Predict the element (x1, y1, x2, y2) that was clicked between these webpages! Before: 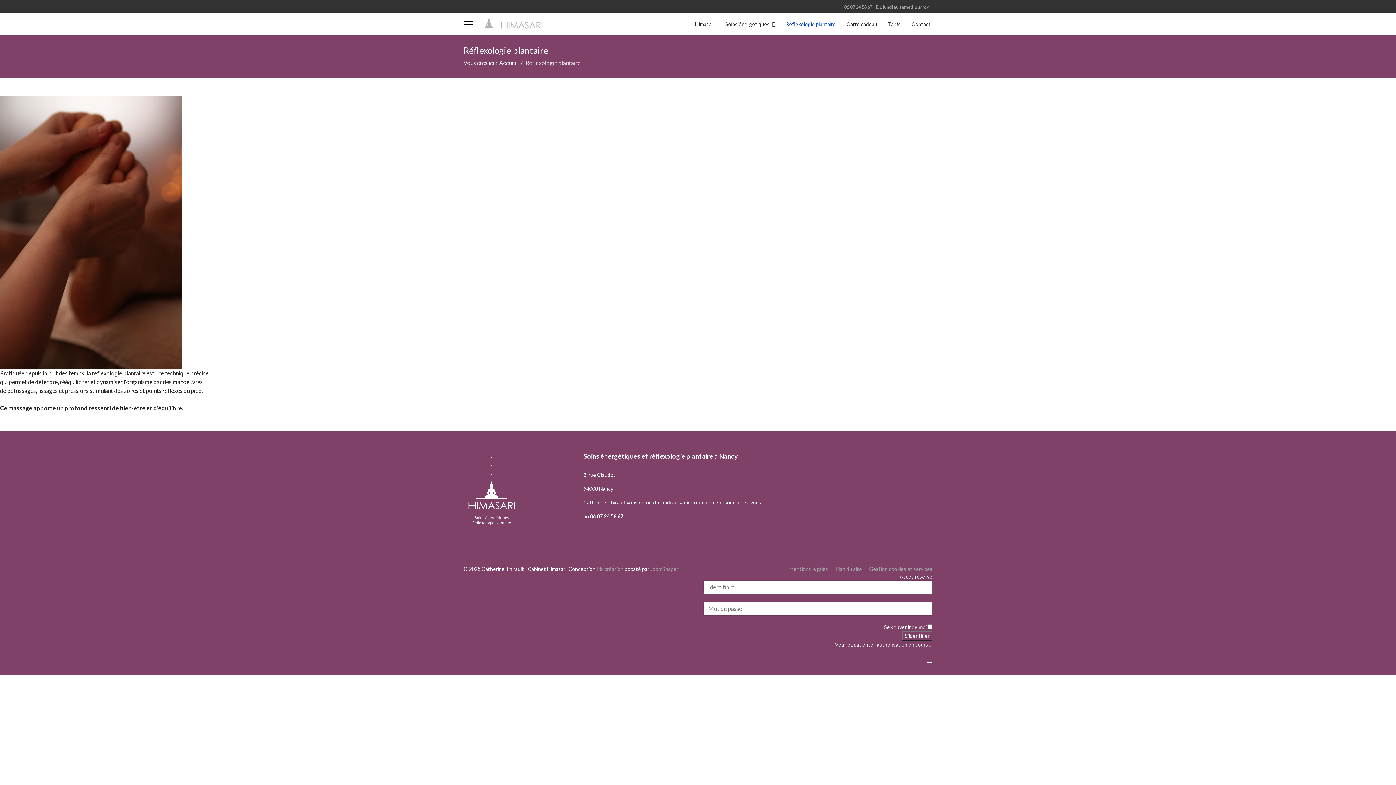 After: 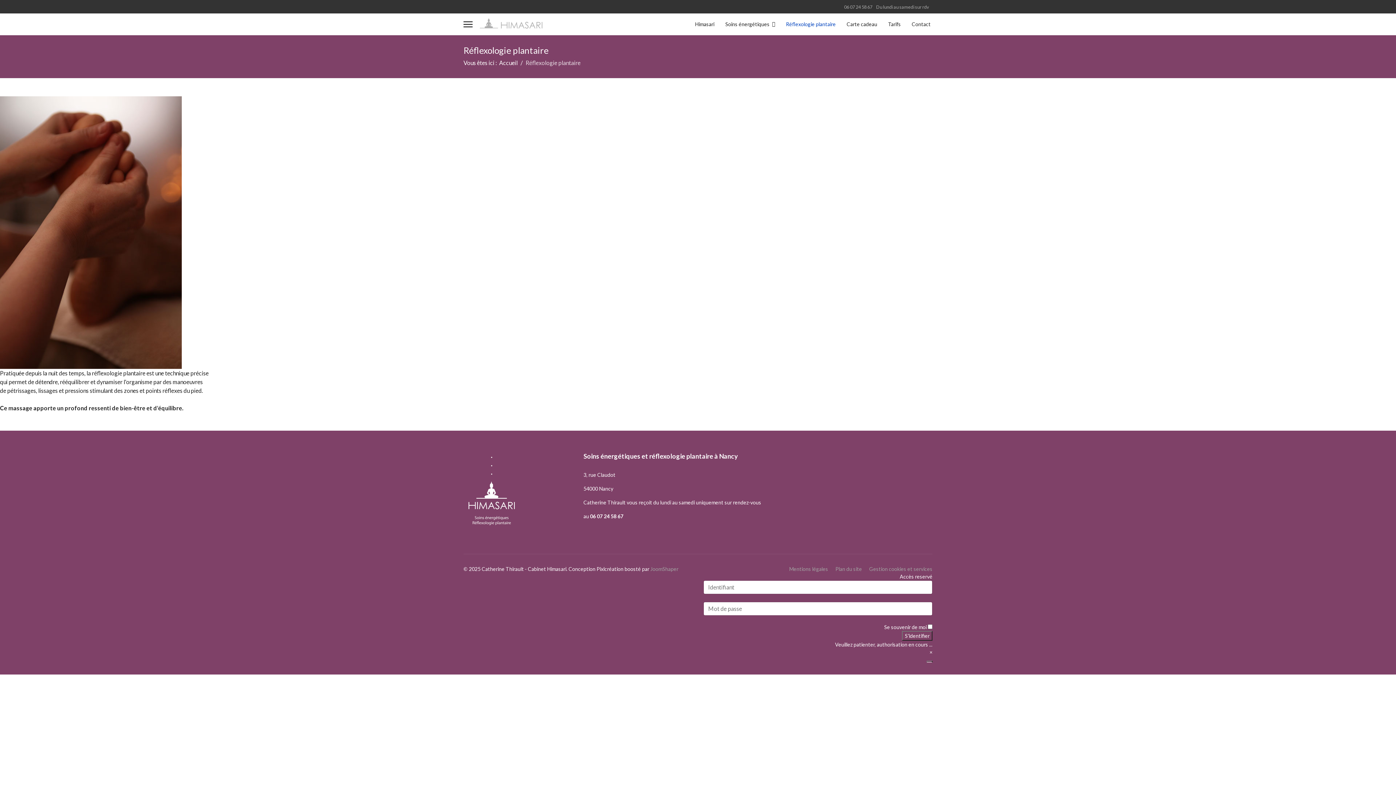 Action: bbox: (596, 566, 623, 572) label: Pixlcréation